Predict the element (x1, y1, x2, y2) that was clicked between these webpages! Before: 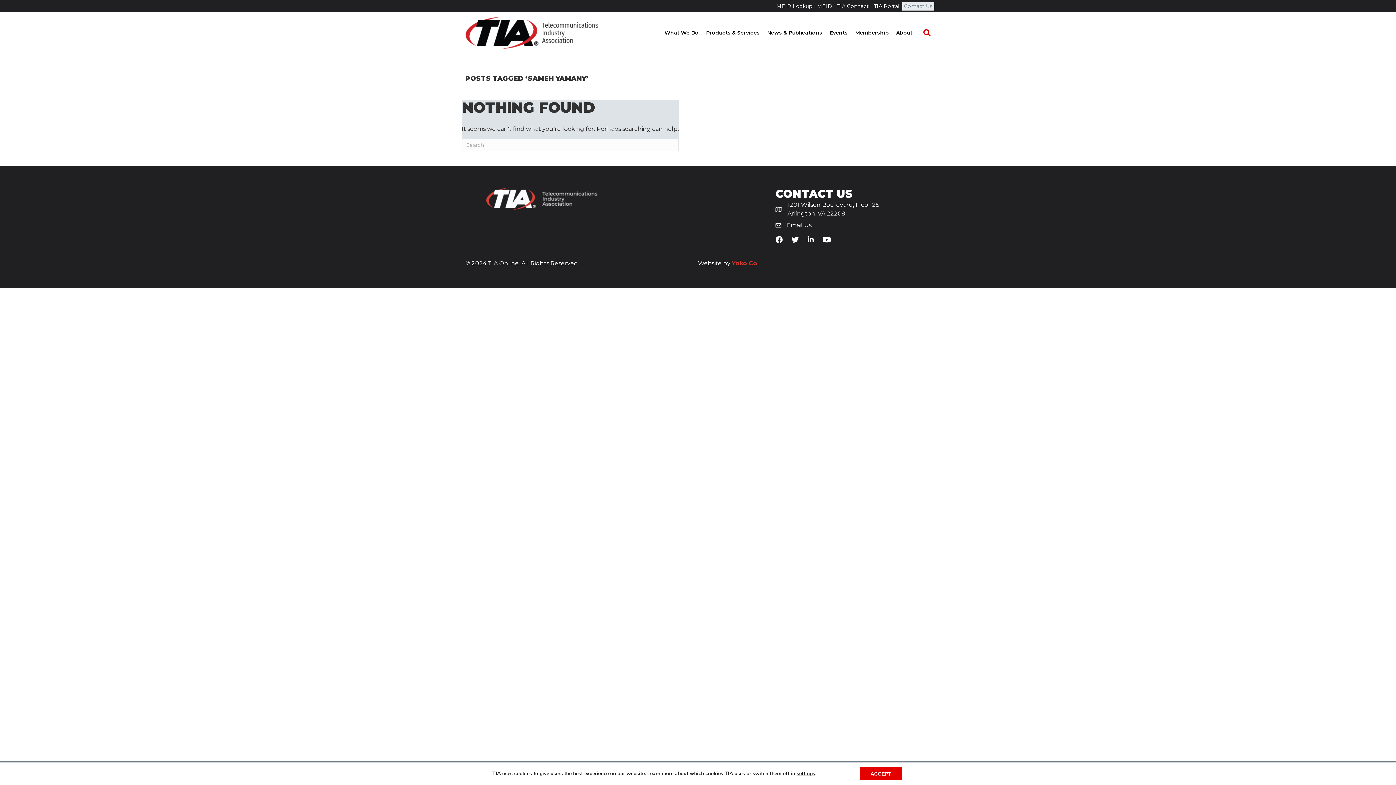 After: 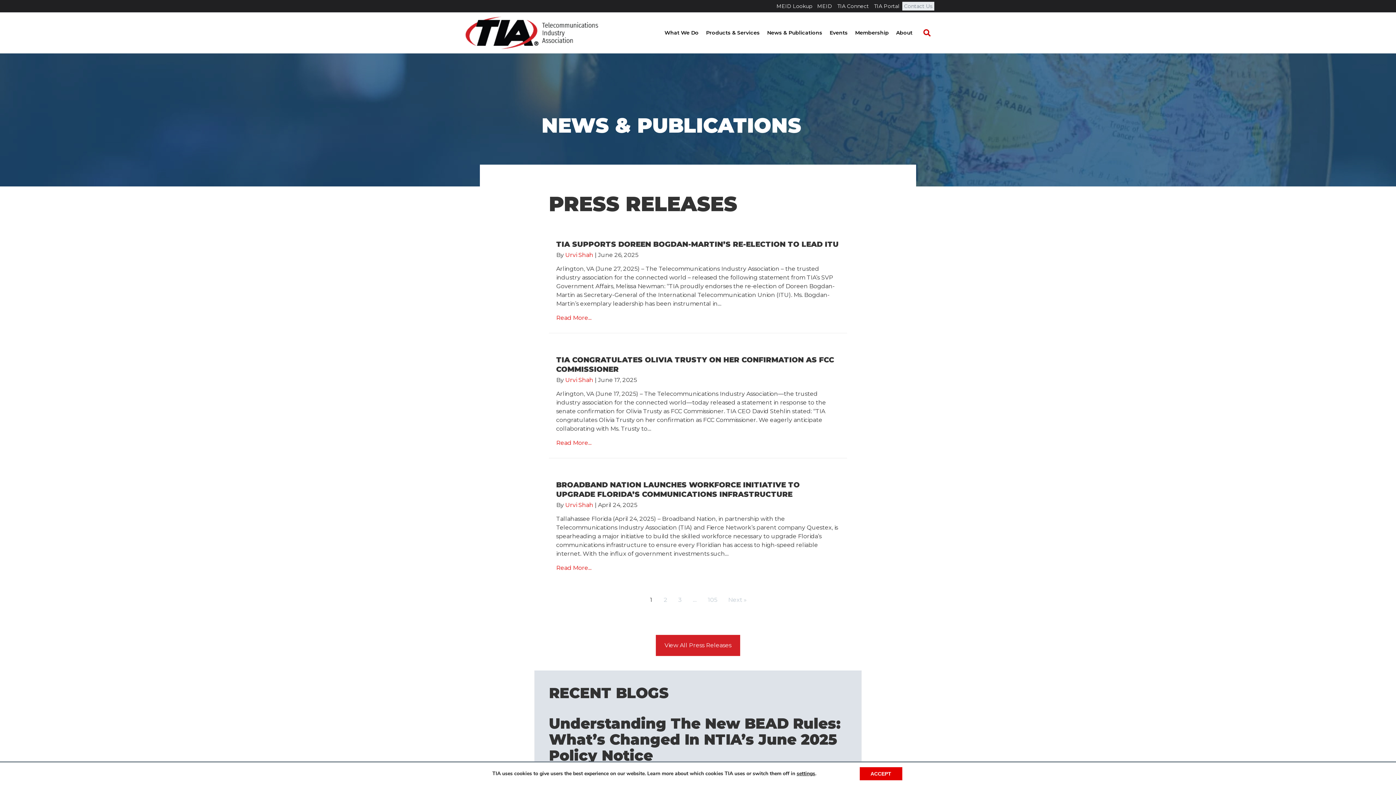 Action: label: News & Publications bbox: (763, 25, 826, 40)